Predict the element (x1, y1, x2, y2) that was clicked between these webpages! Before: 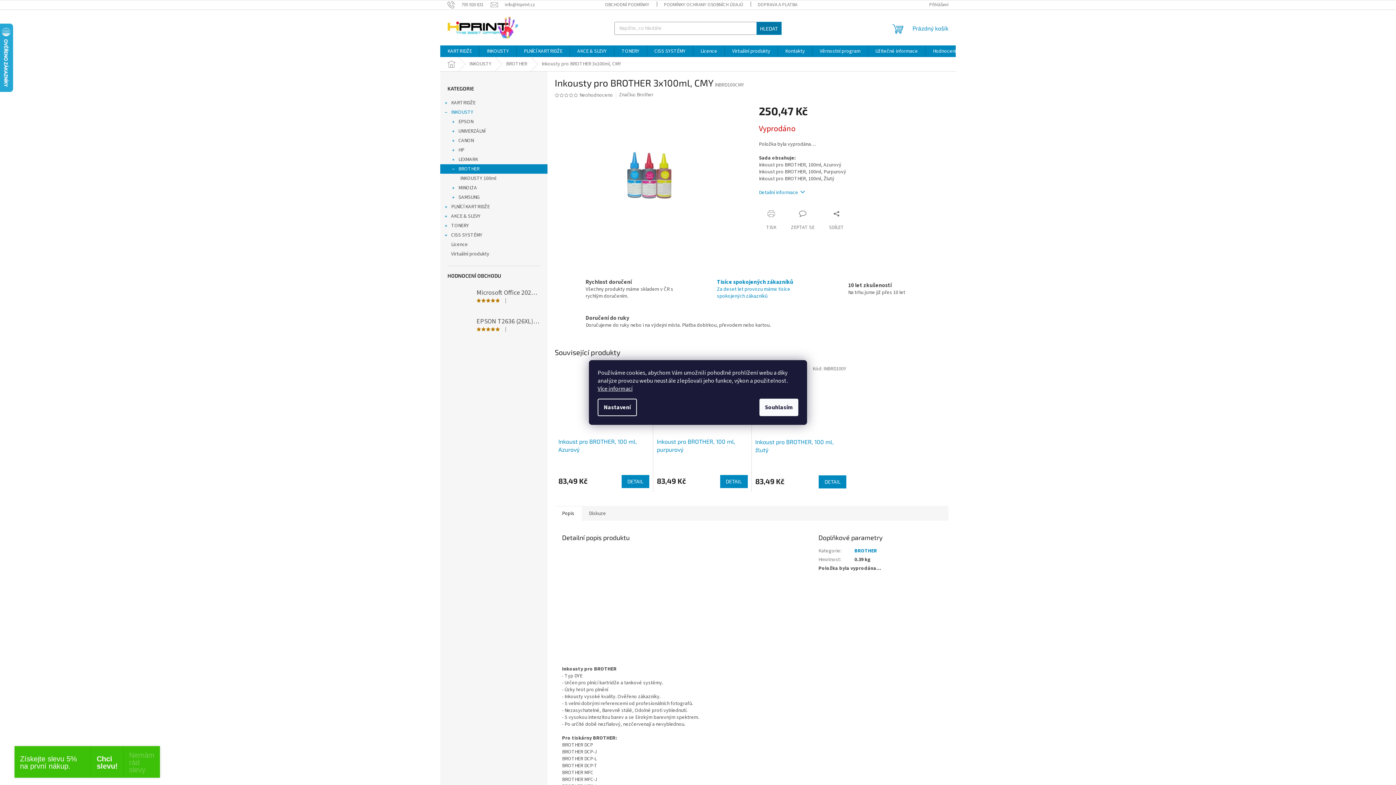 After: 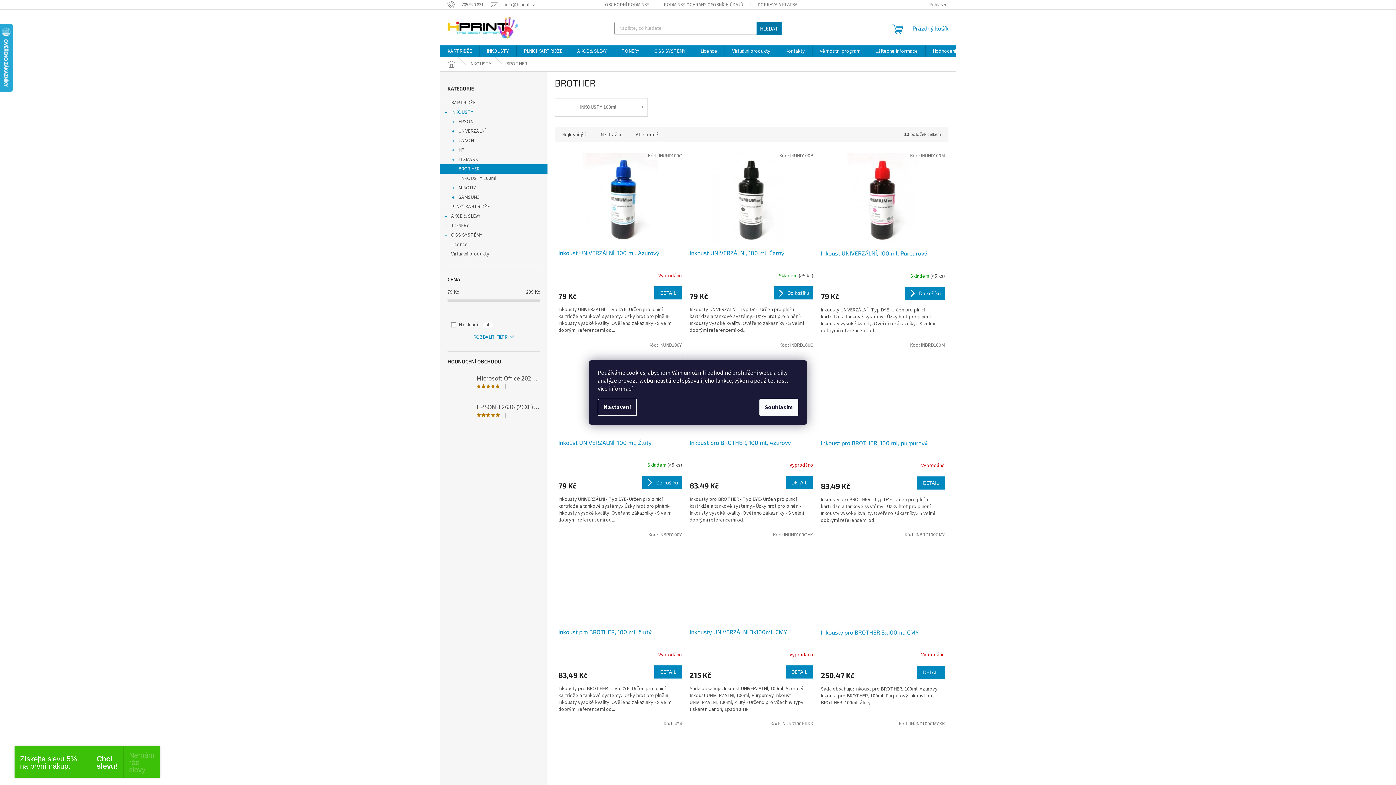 Action: bbox: (498, 57, 534, 71) label: BROTHER